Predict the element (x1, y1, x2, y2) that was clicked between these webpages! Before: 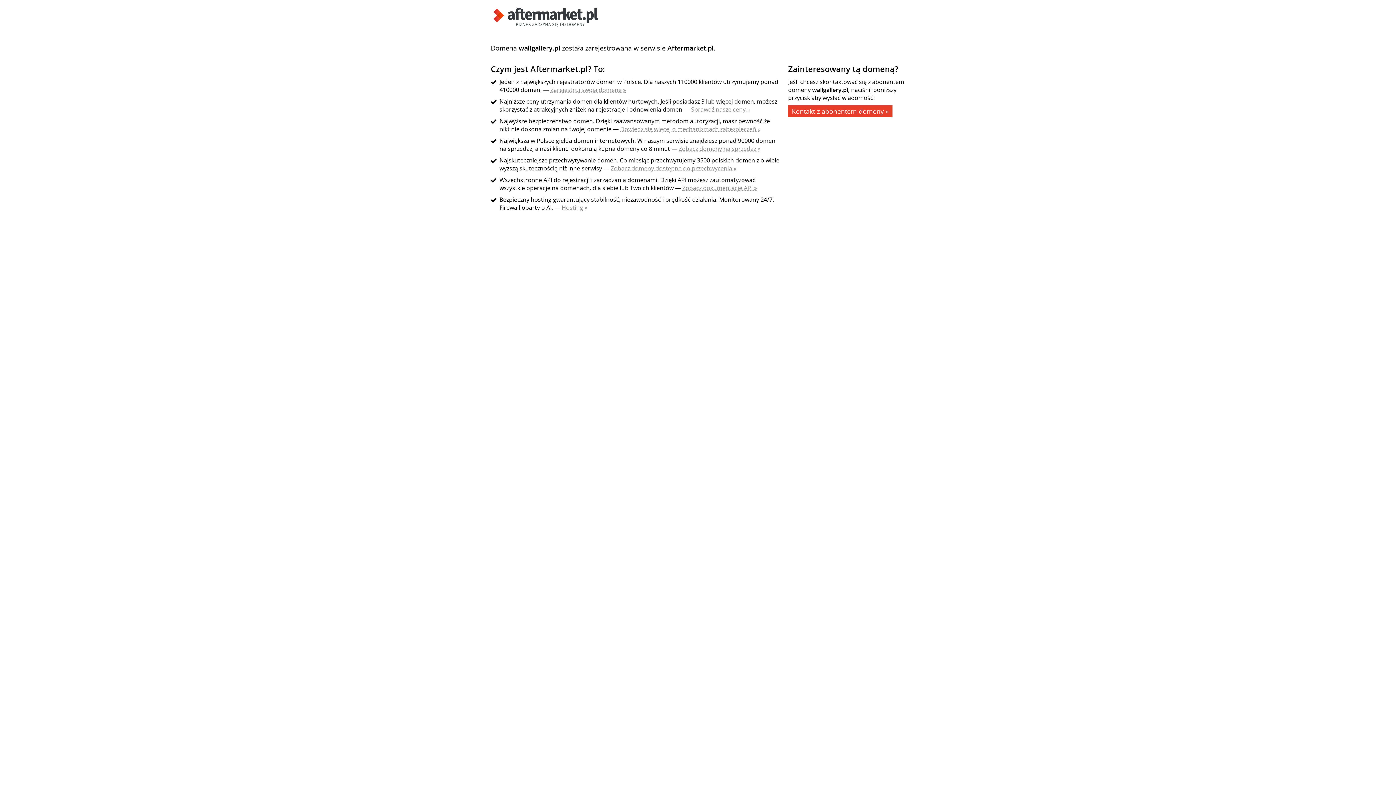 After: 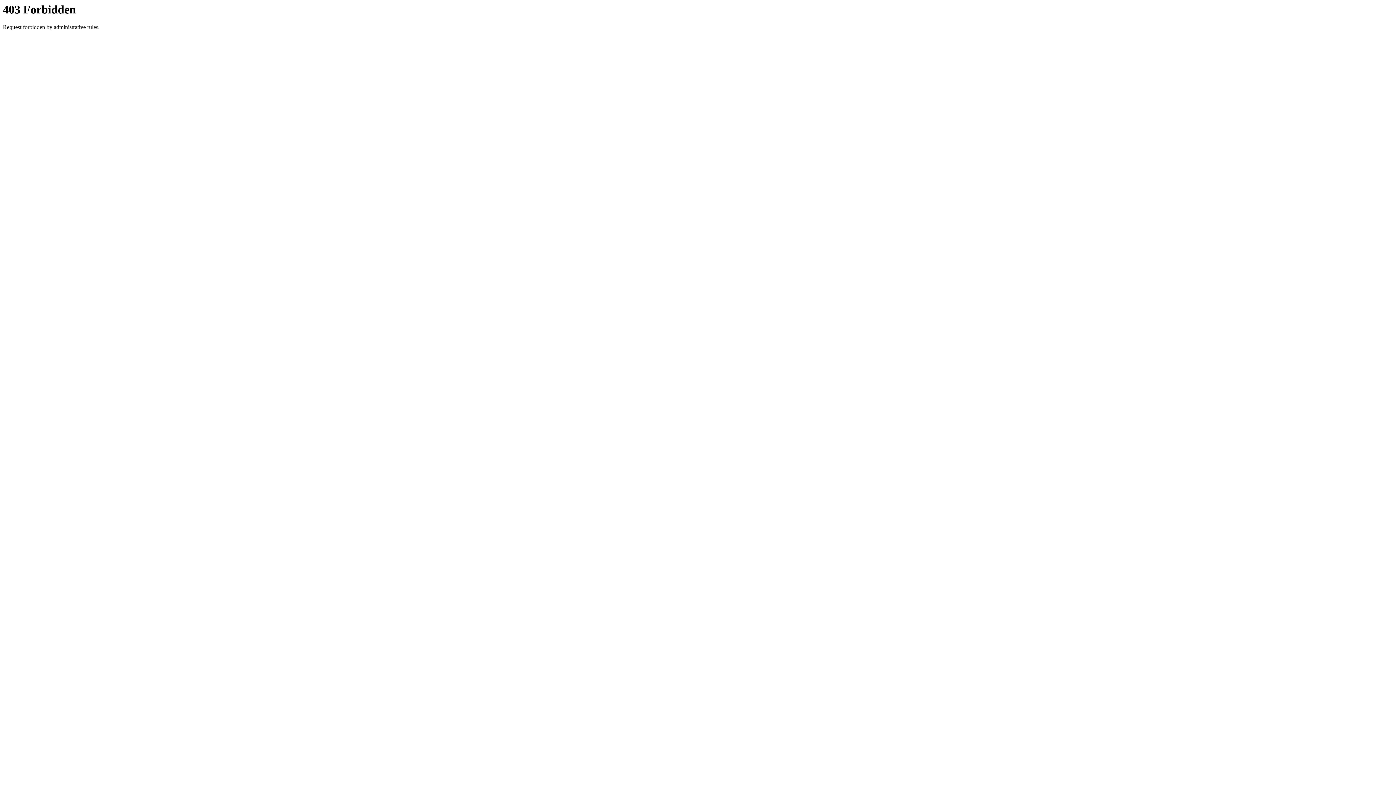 Action: label: Zobacz domeny dostępne do przechwycenia » bbox: (610, 164, 736, 172)